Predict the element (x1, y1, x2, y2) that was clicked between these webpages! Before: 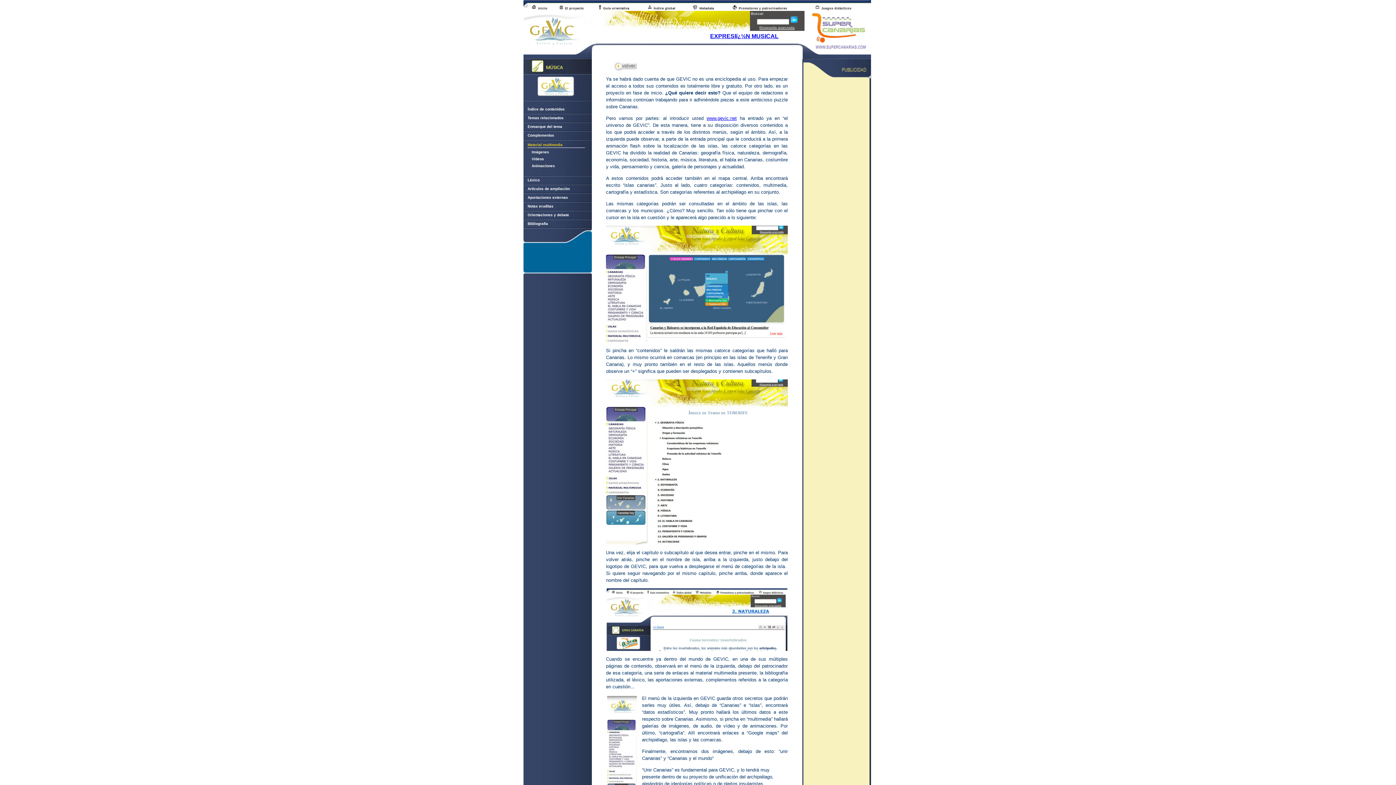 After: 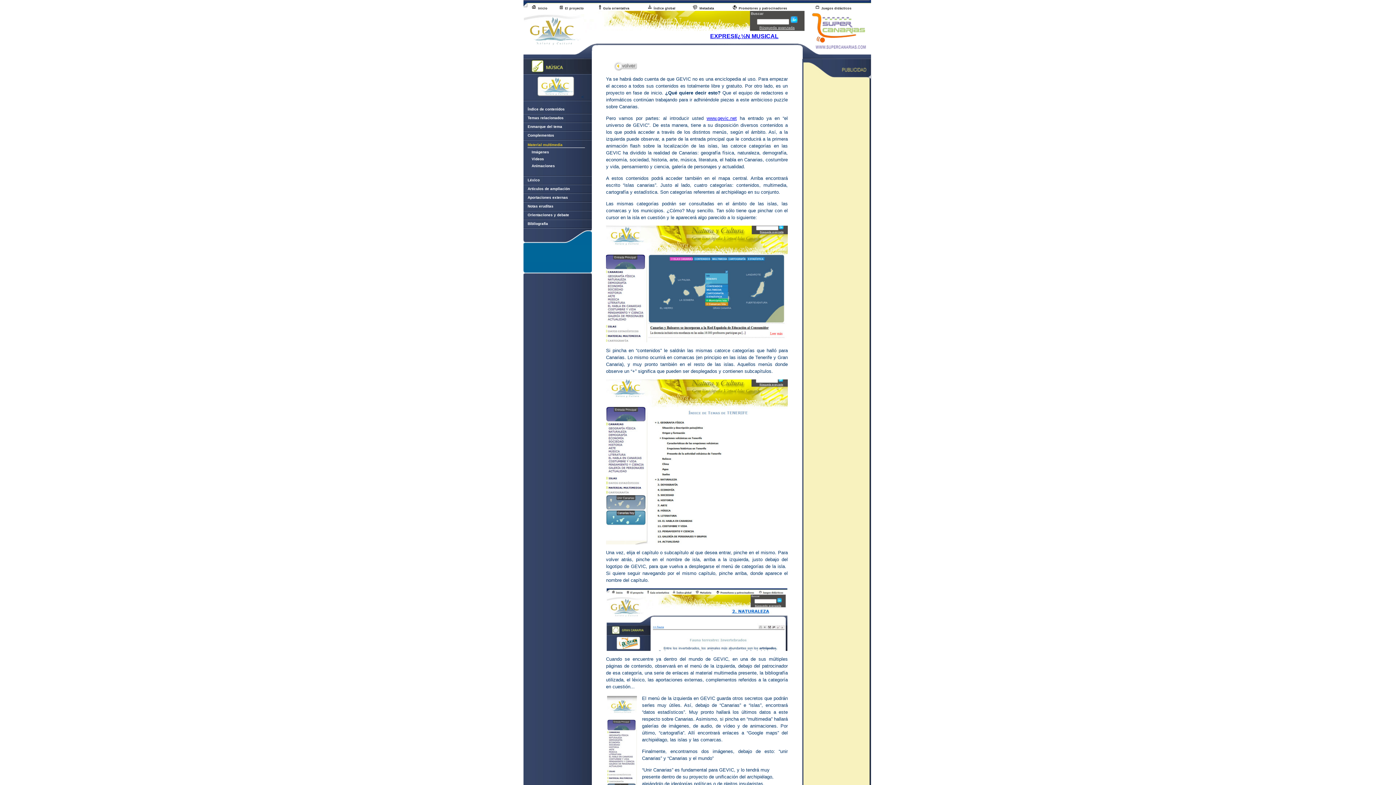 Action: bbox: (802, 54, 871, 60)